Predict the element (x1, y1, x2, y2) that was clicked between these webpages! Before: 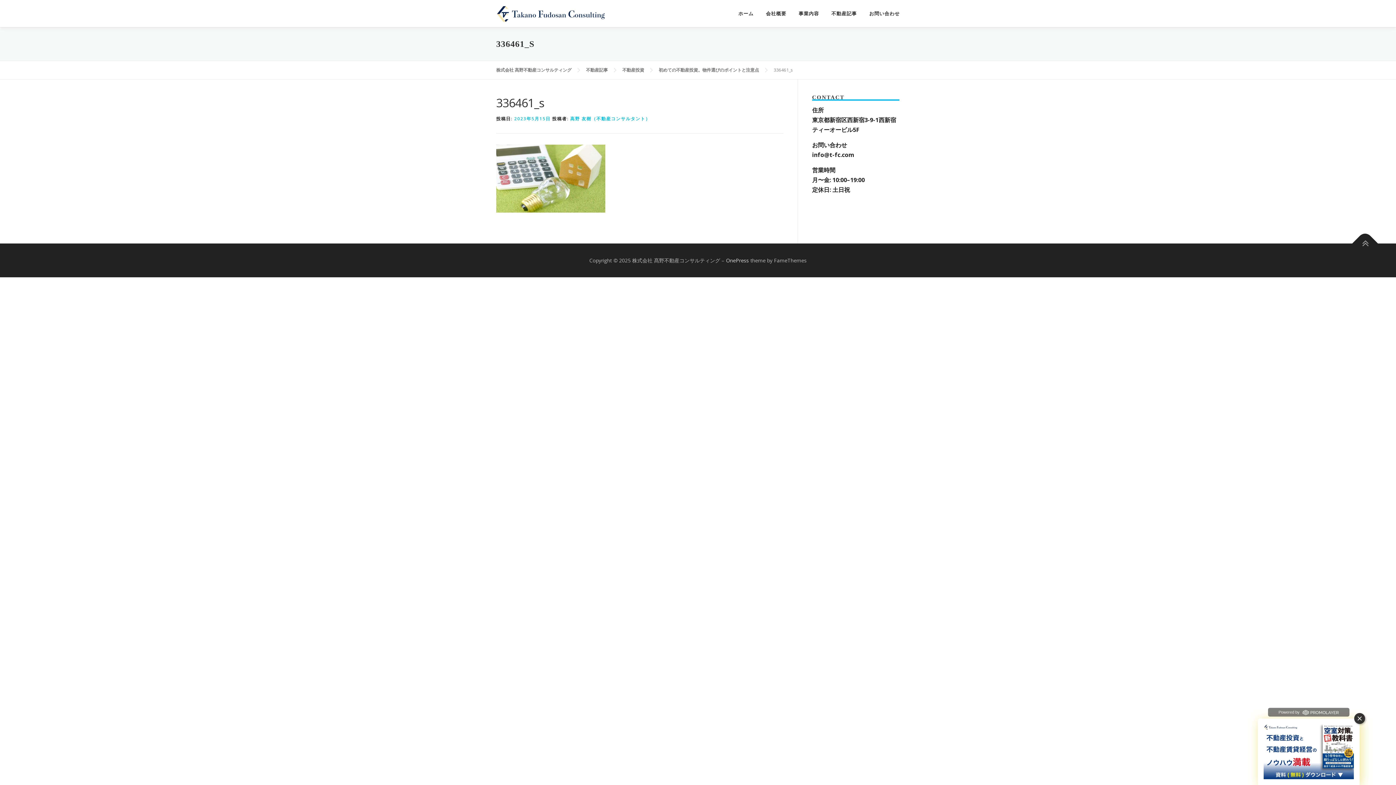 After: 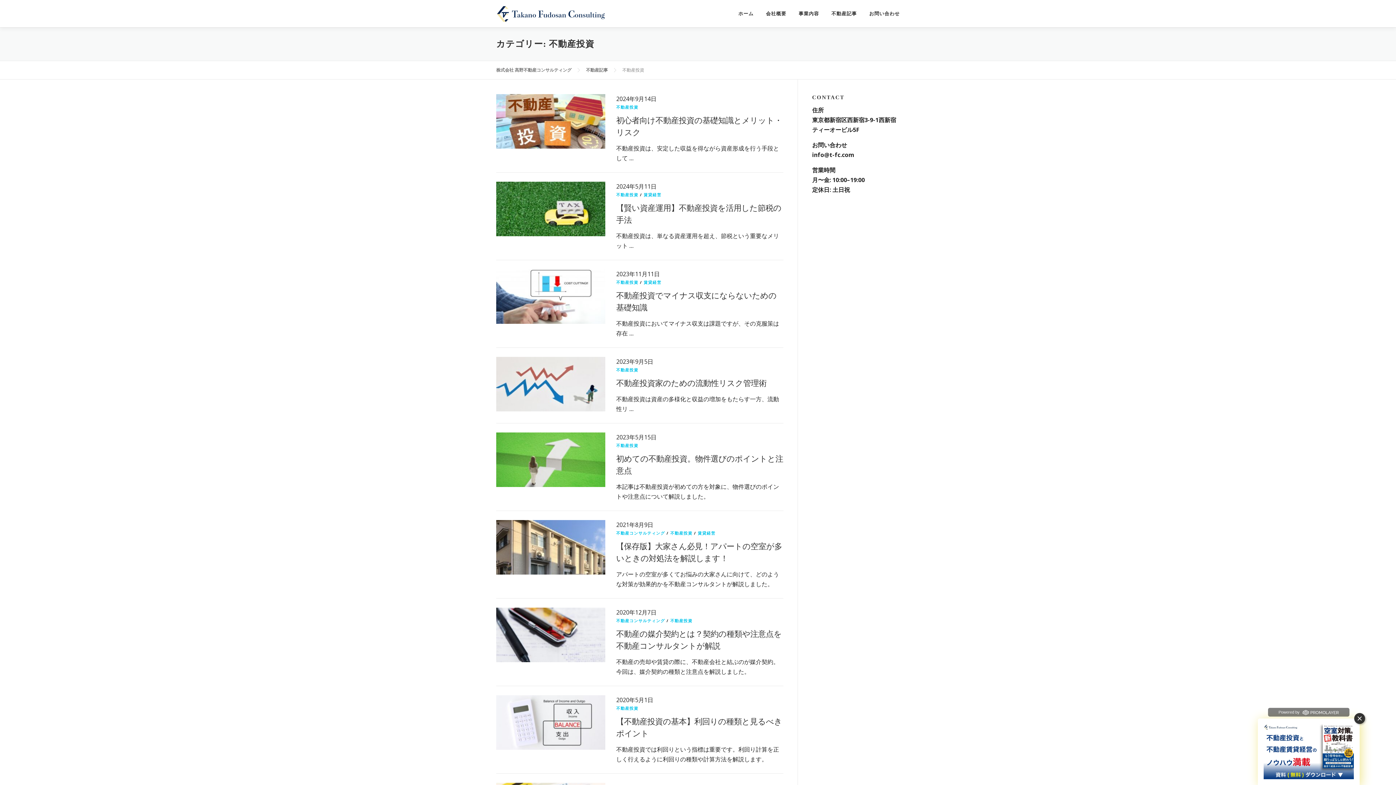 Action: bbox: (622, 66, 644, 73) label: 不動産投資